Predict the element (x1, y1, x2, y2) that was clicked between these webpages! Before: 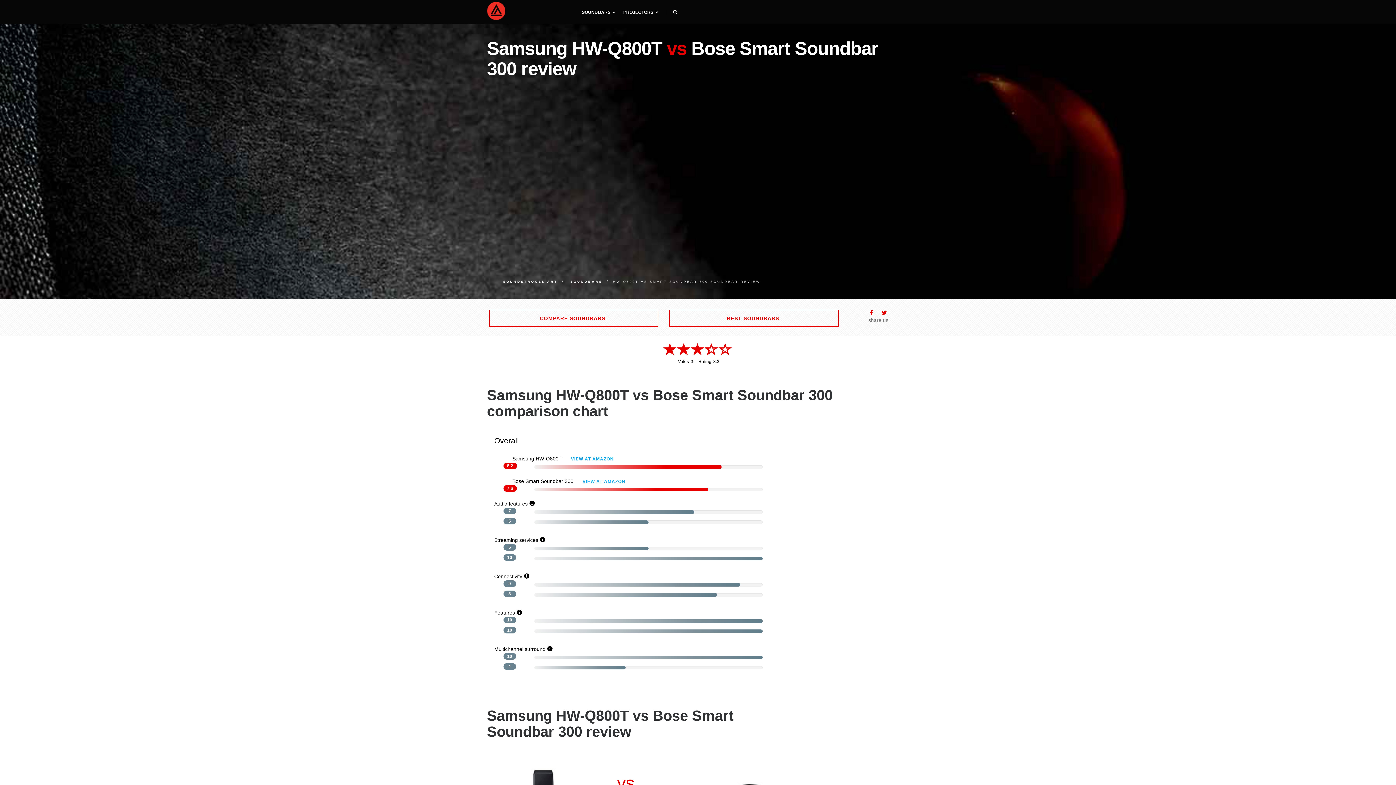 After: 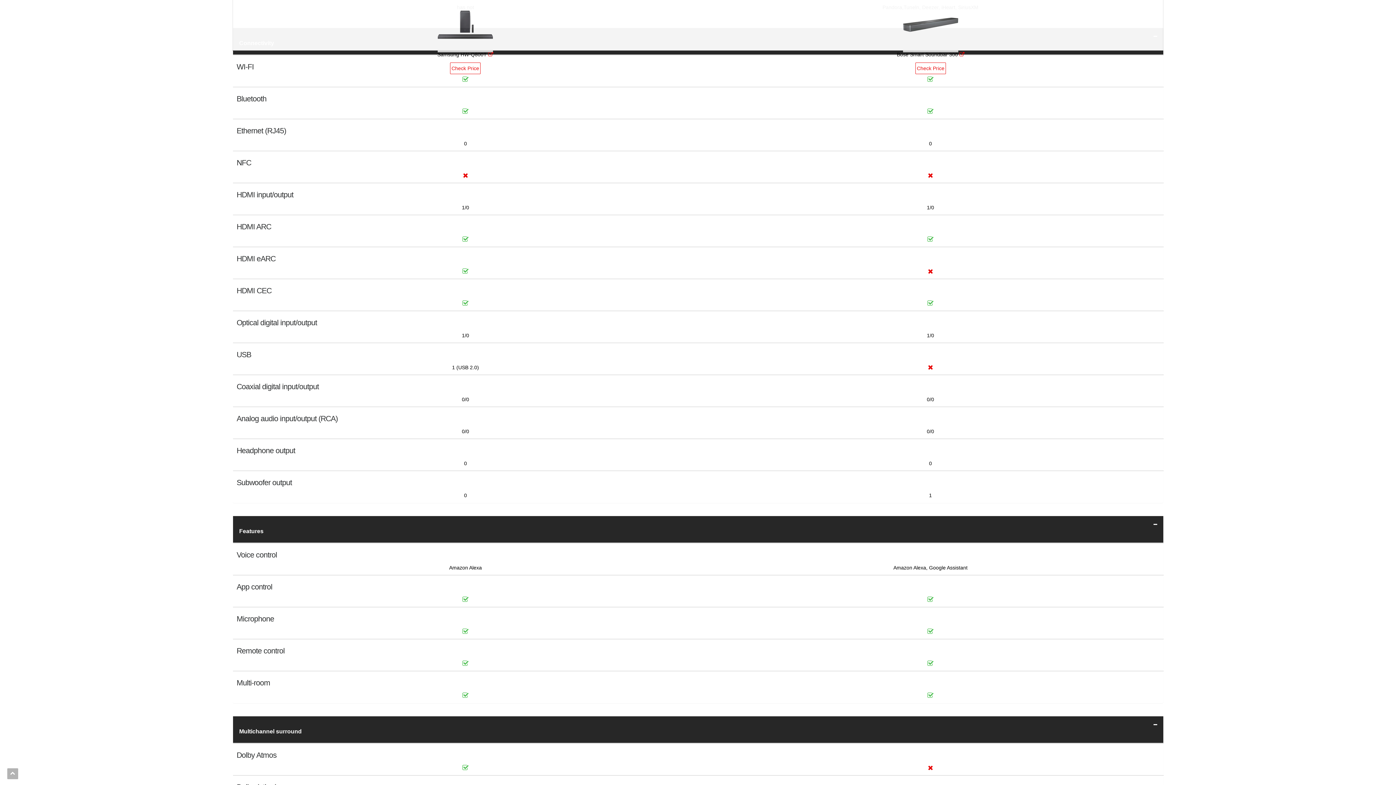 Action: bbox: (494, 537, 545, 543) label: Streaming services